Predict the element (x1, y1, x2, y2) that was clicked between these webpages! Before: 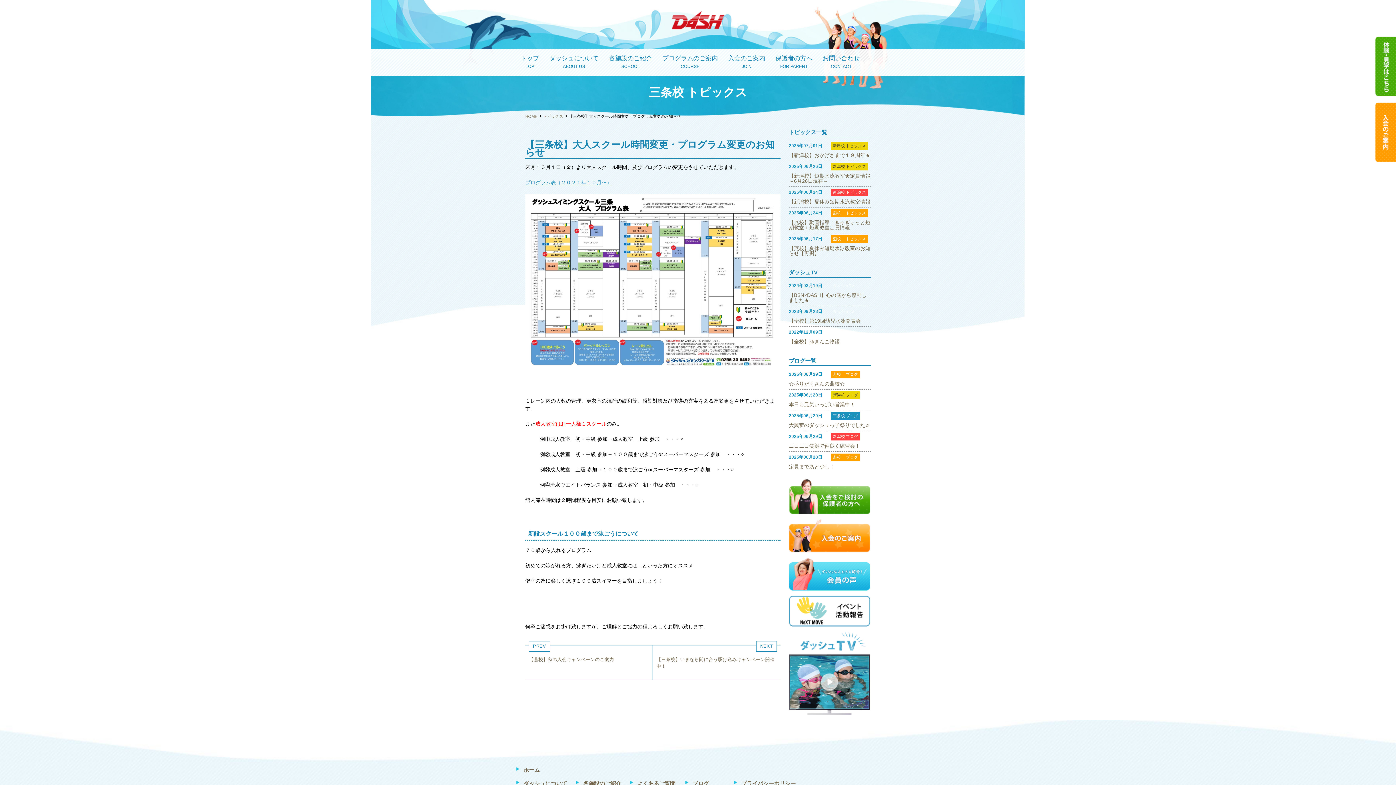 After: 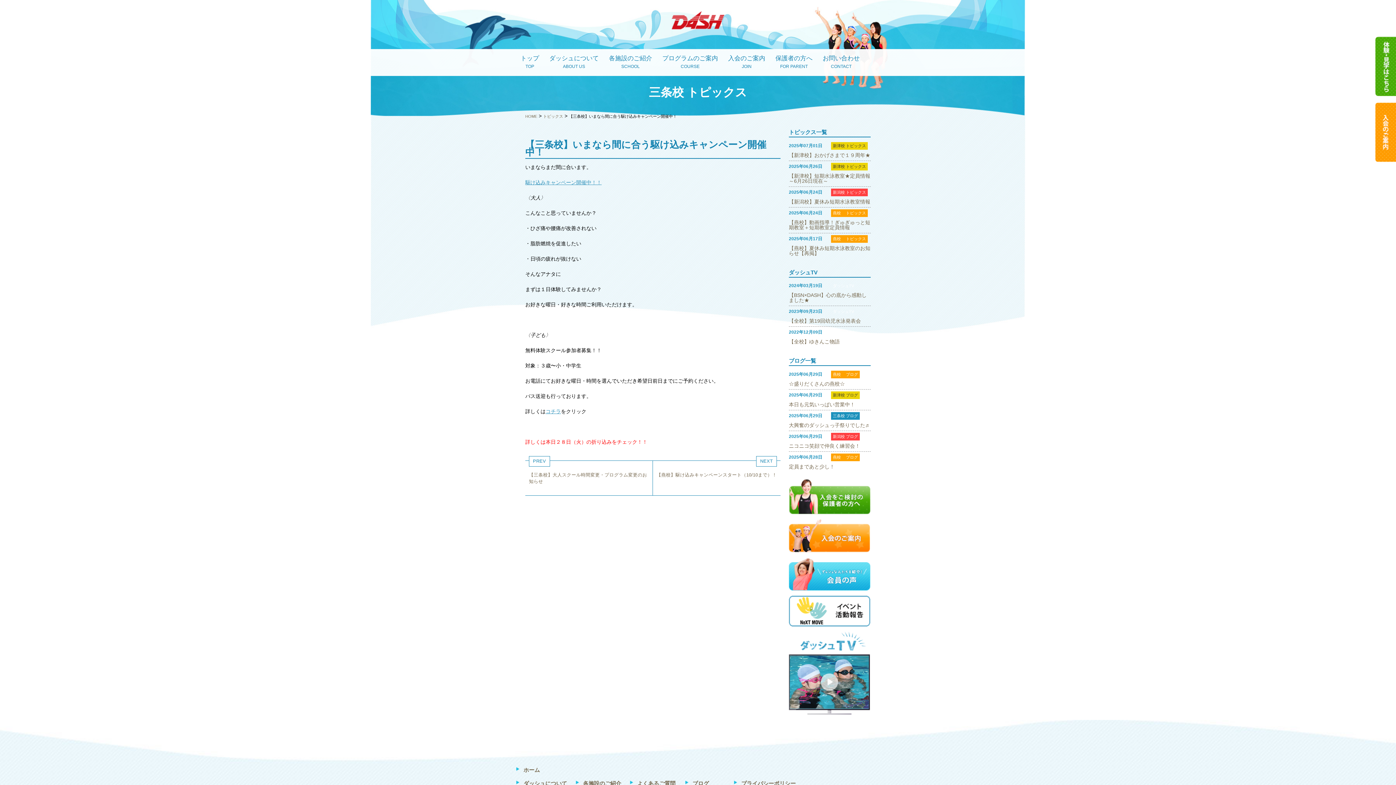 Action: label: NEXT

【三条校】いまなら間に合う駆け込みキャンペーン開催中！ bbox: (653, 645, 780, 680)